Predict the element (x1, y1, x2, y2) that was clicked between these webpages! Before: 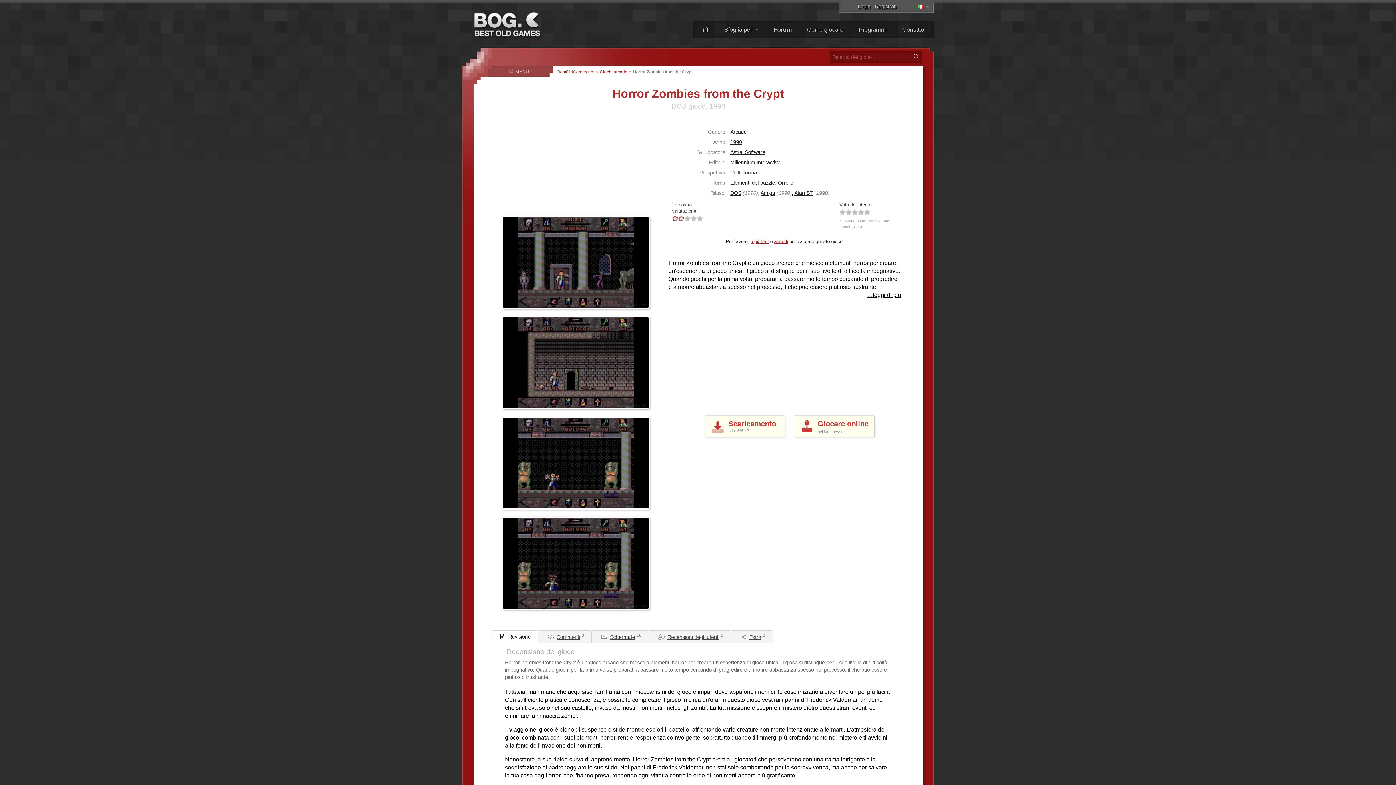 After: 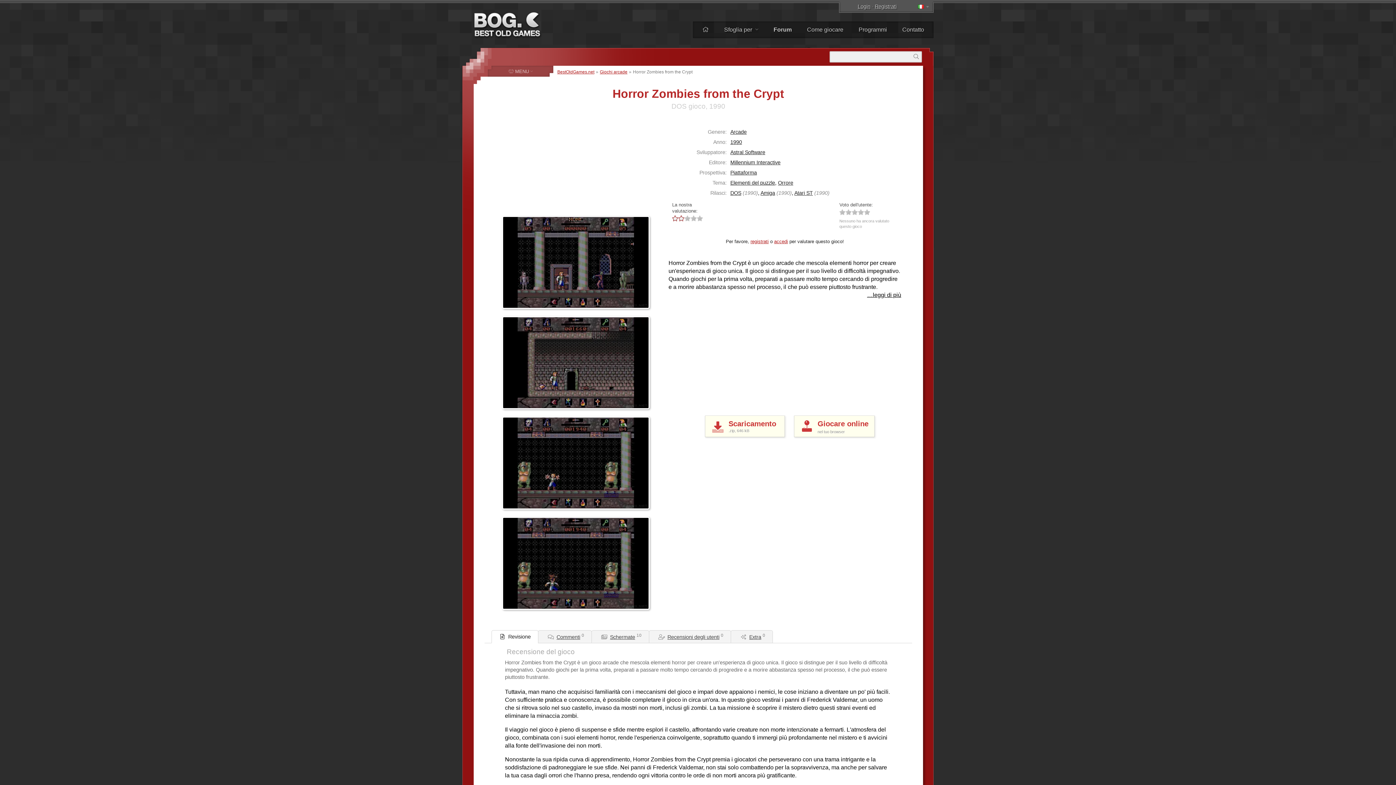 Action: bbox: (912, 53, 920, 59)